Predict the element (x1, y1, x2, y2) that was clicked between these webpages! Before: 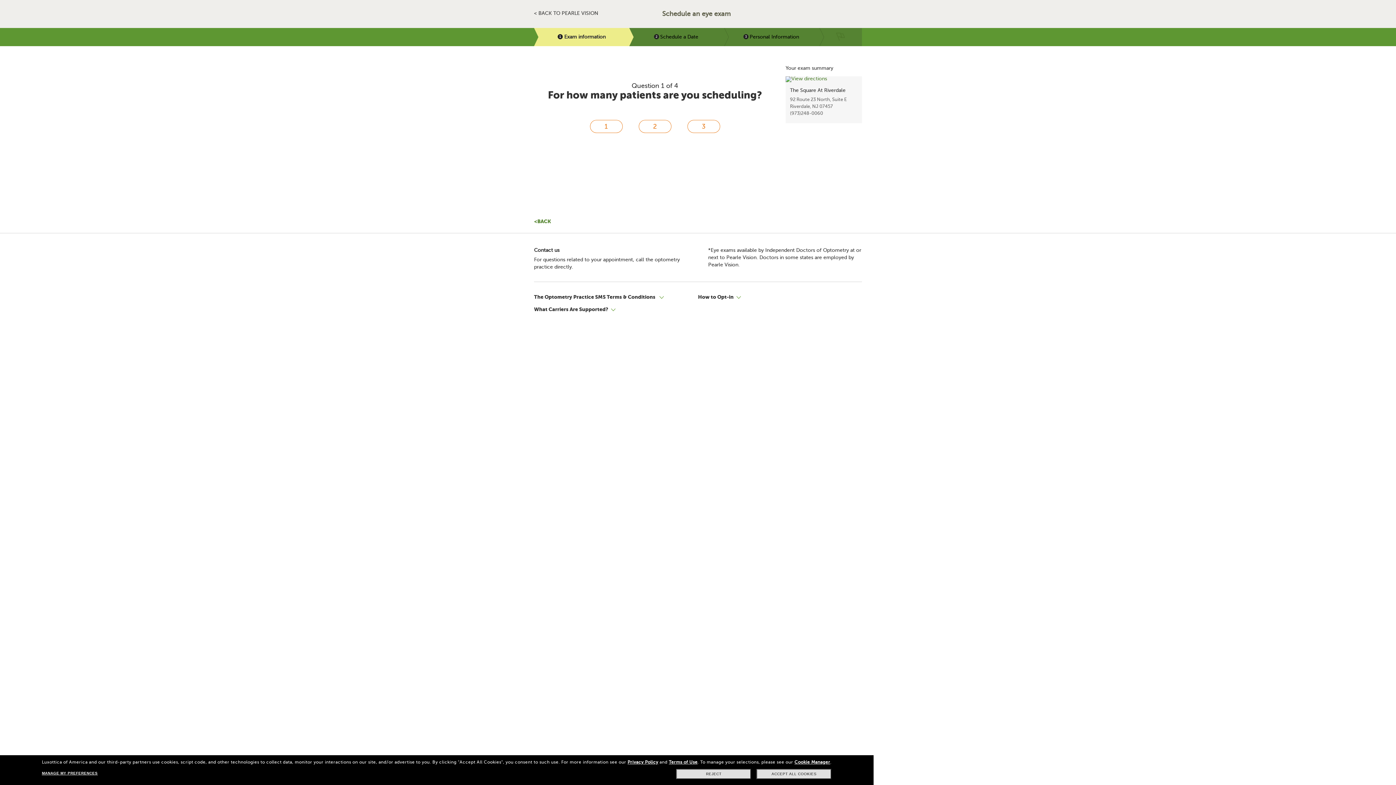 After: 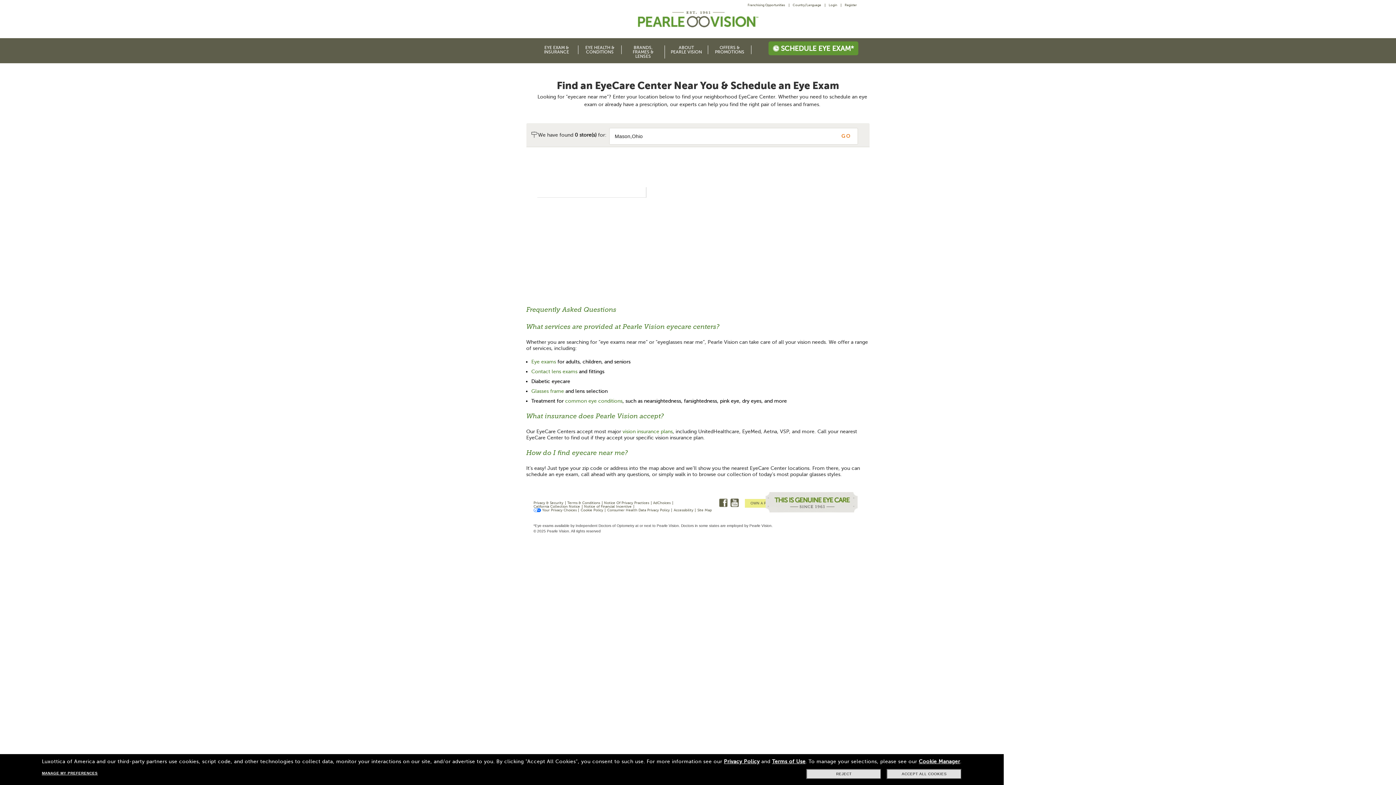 Action: bbox: (534, 10, 642, 16) label: < BACK TO PEARLE VISION